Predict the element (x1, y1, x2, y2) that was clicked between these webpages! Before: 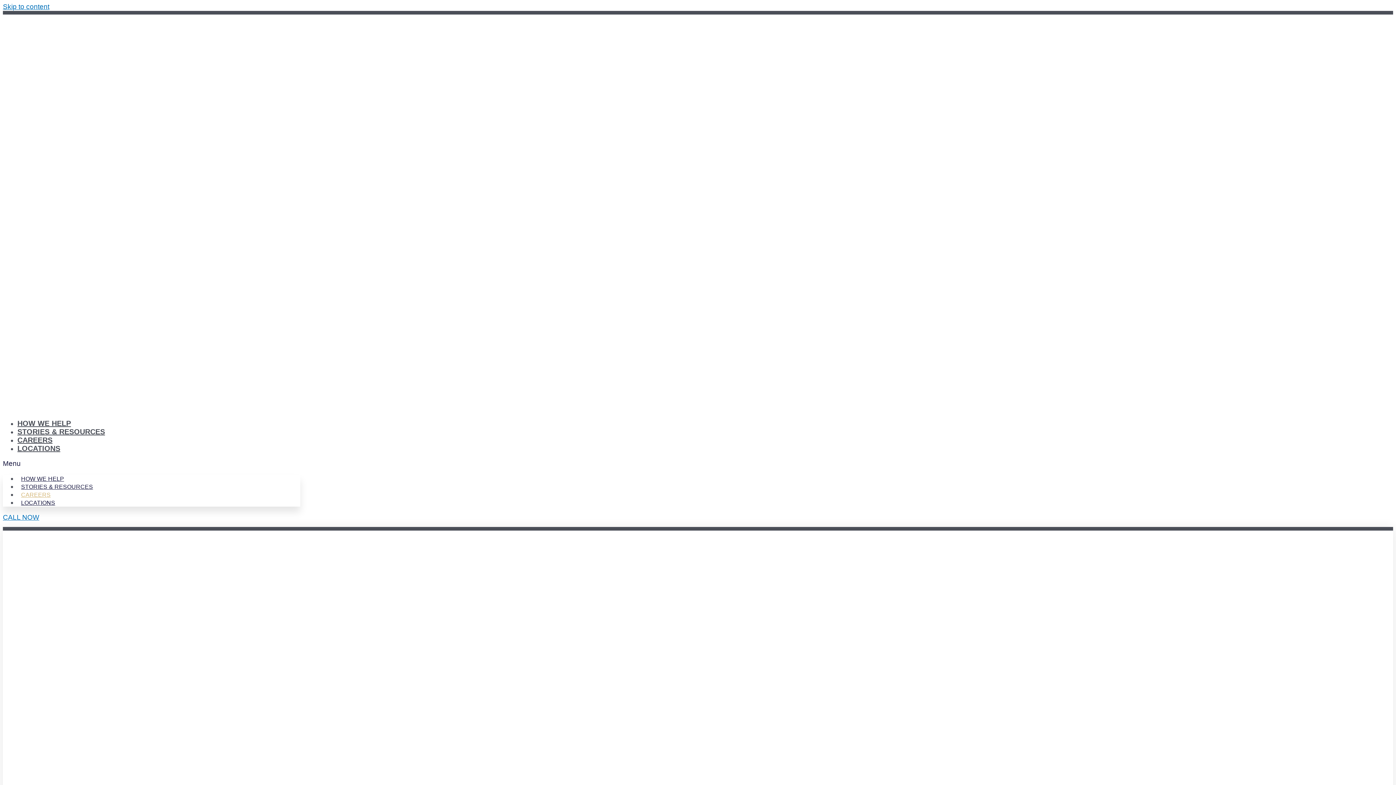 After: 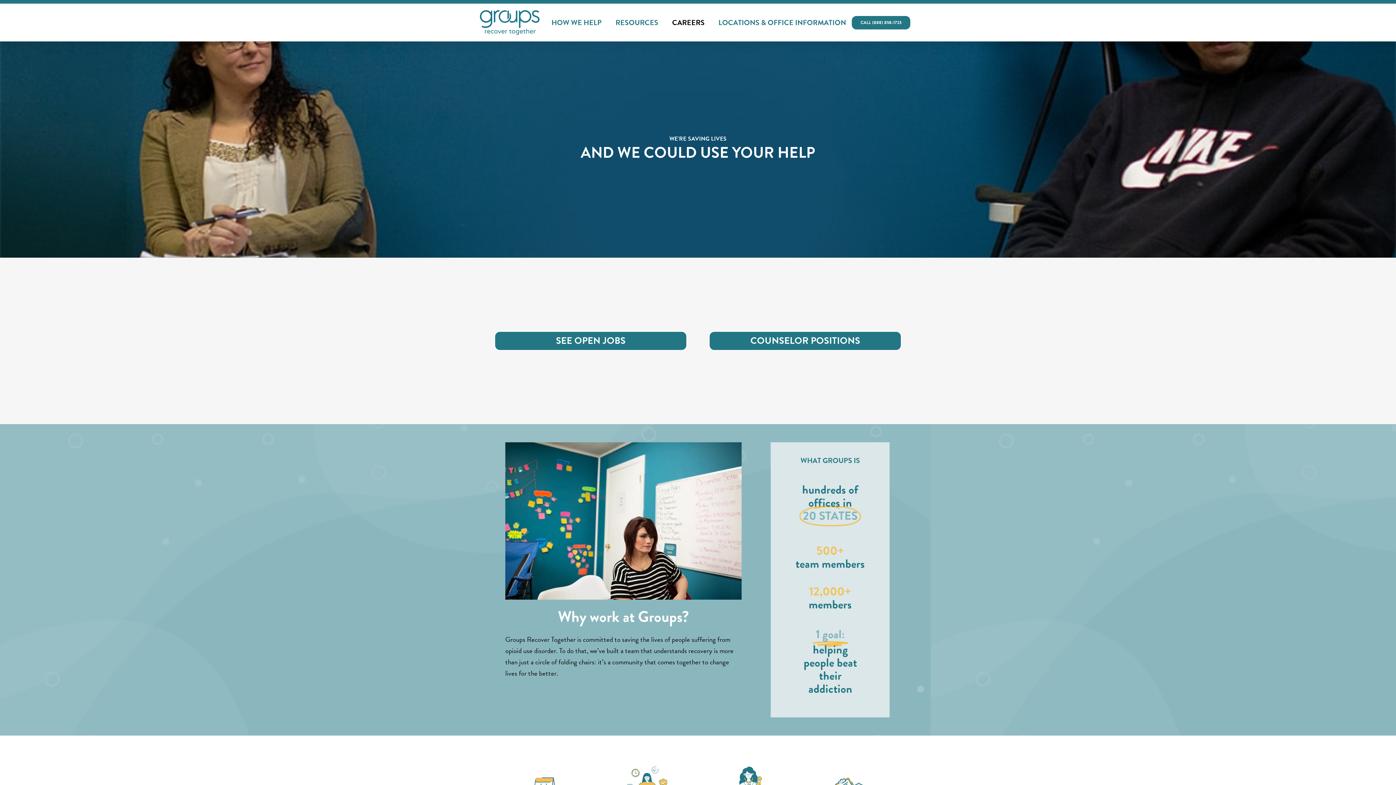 Action: label: CAREERS bbox: (17, 436, 52, 444)